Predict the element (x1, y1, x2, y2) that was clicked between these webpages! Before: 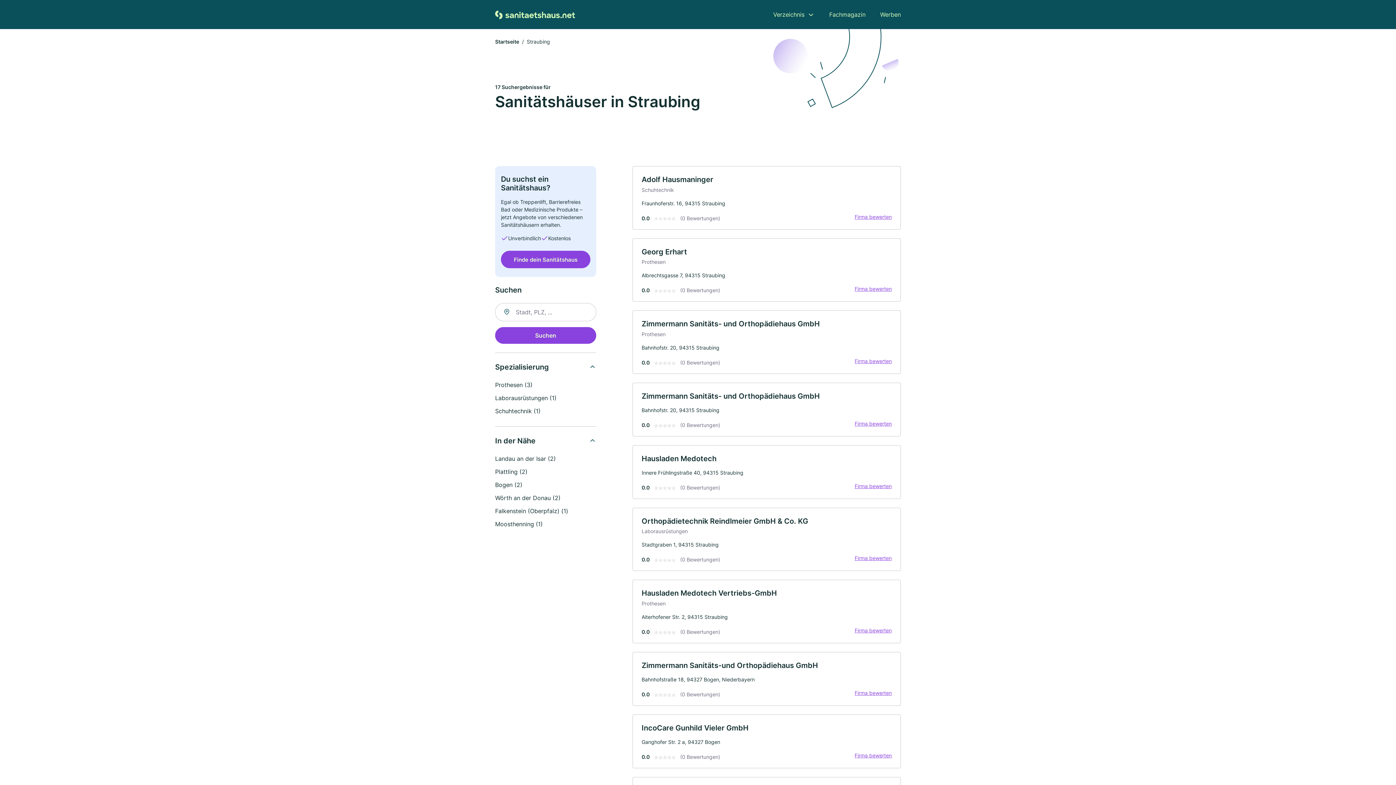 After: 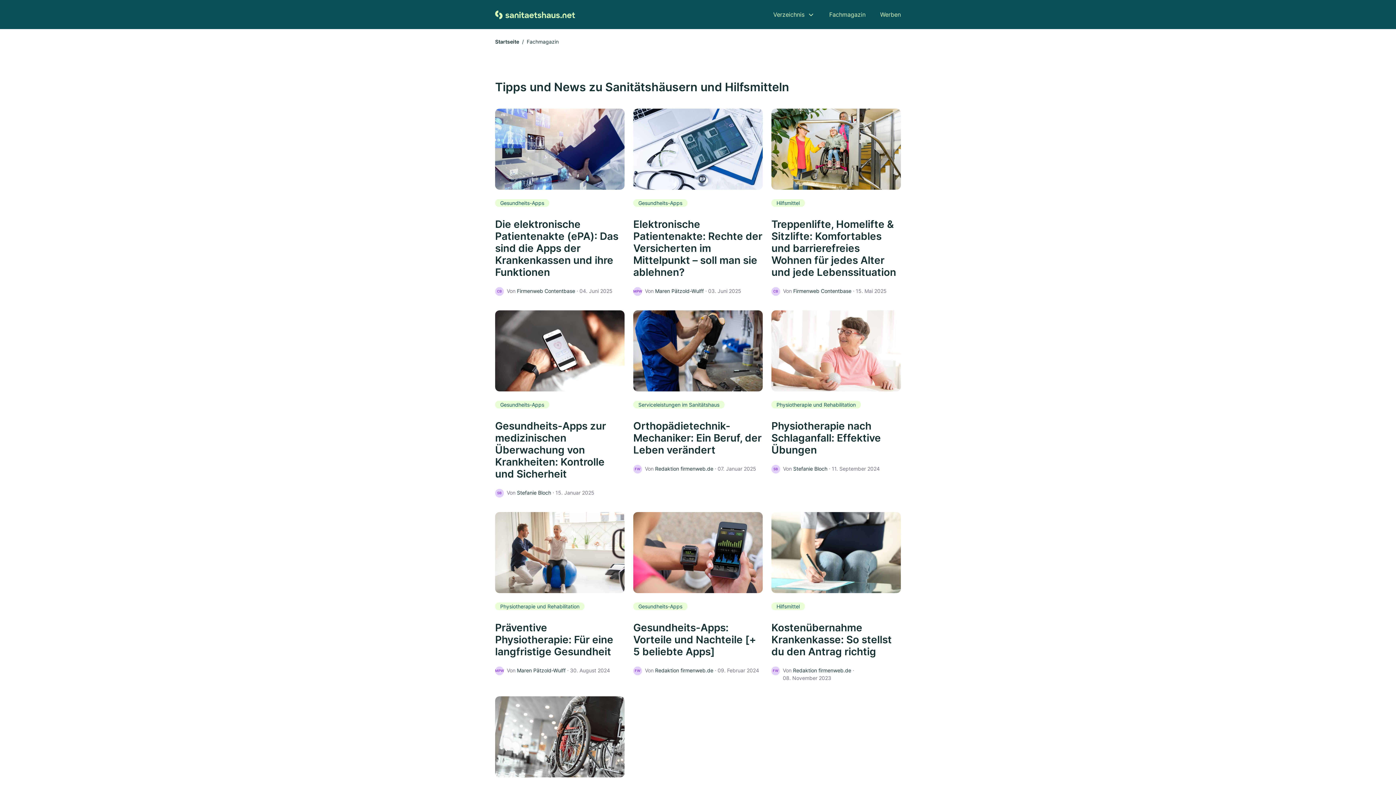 Action: bbox: (829, 10, 865, 18) label: Fachmagazin